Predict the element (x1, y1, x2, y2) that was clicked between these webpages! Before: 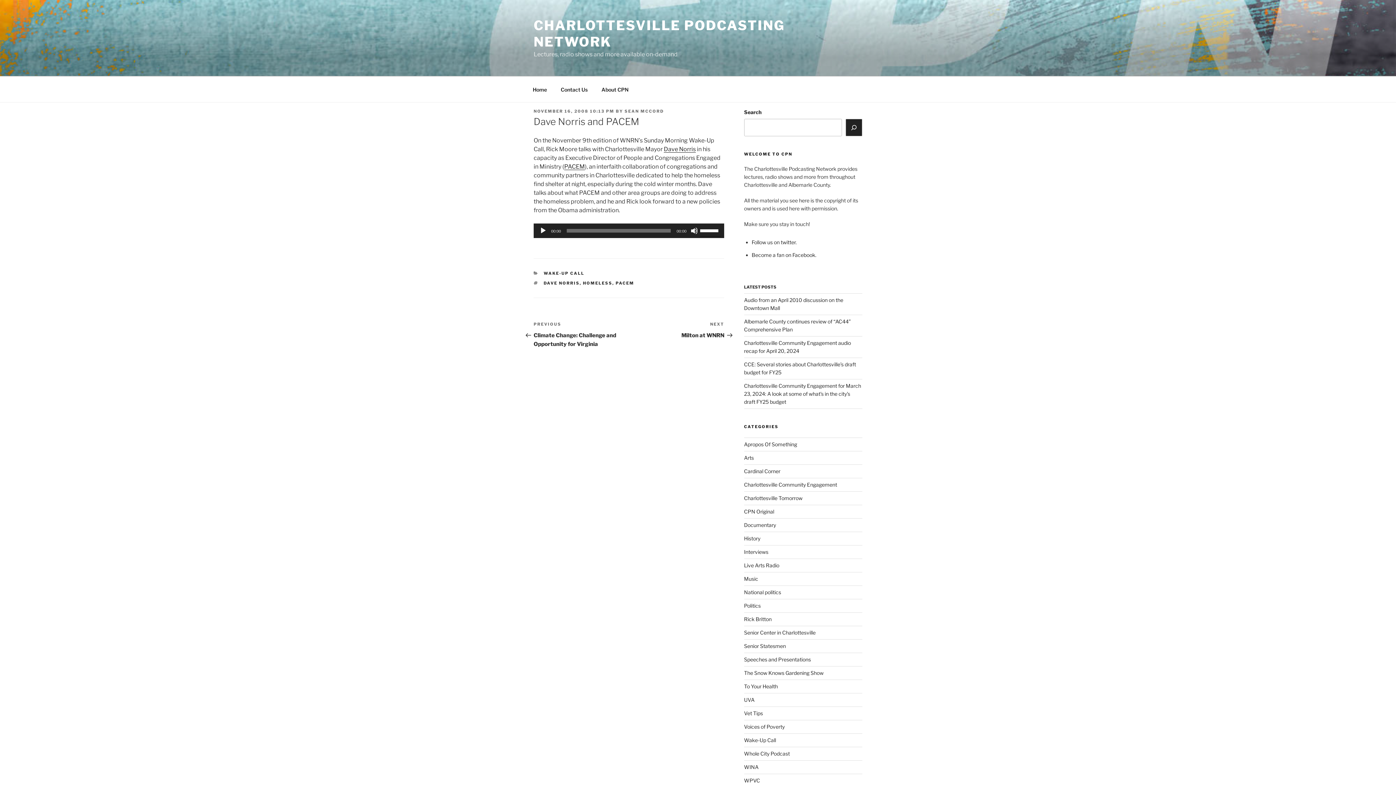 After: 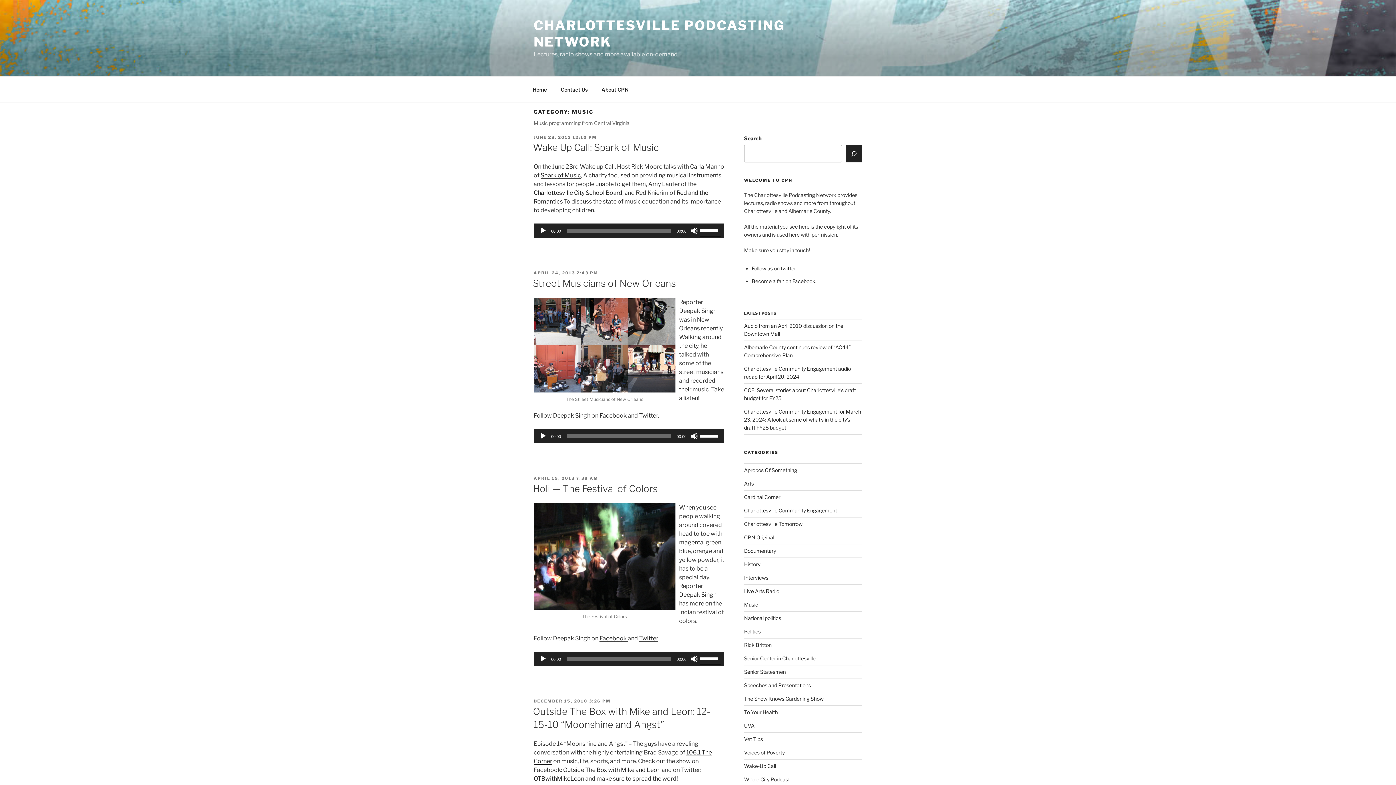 Action: label: Music bbox: (744, 575, 758, 582)